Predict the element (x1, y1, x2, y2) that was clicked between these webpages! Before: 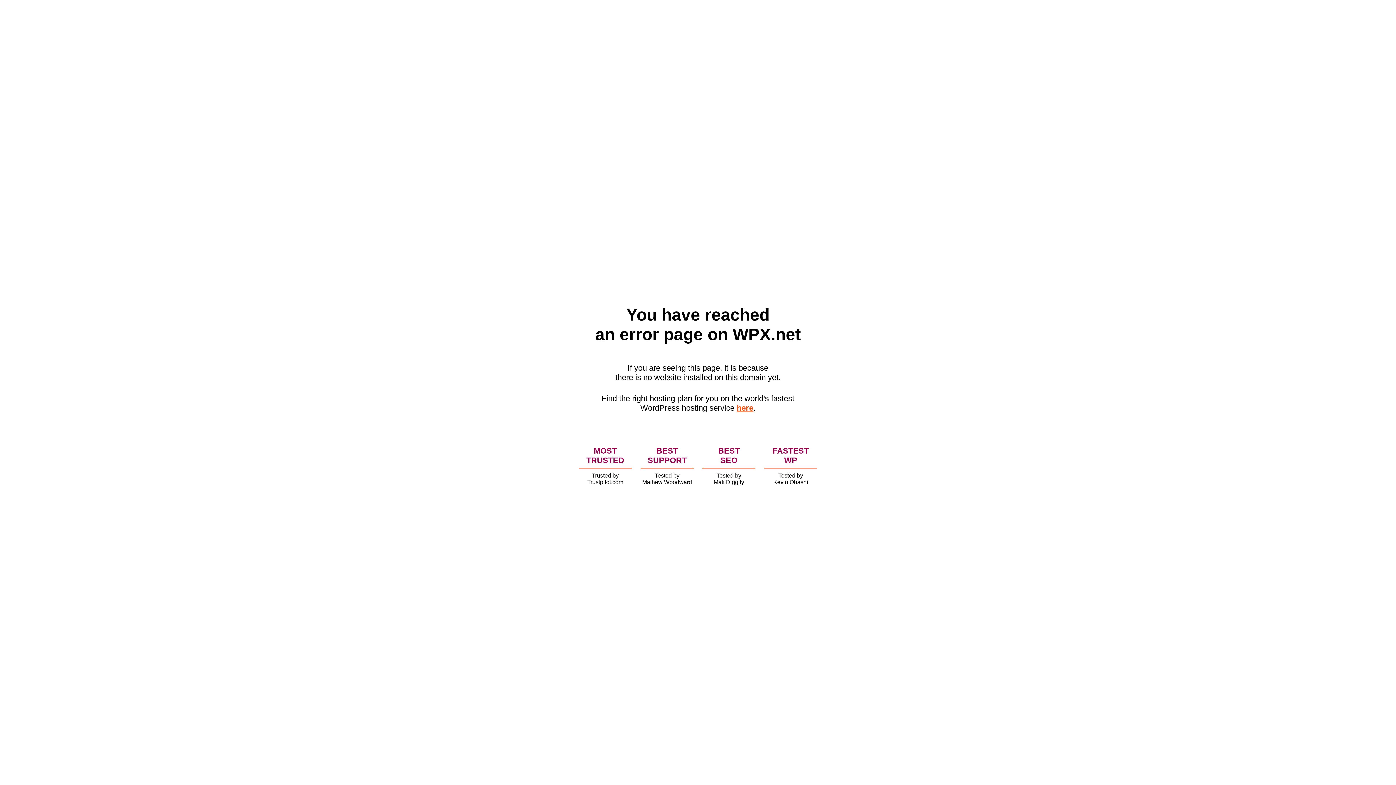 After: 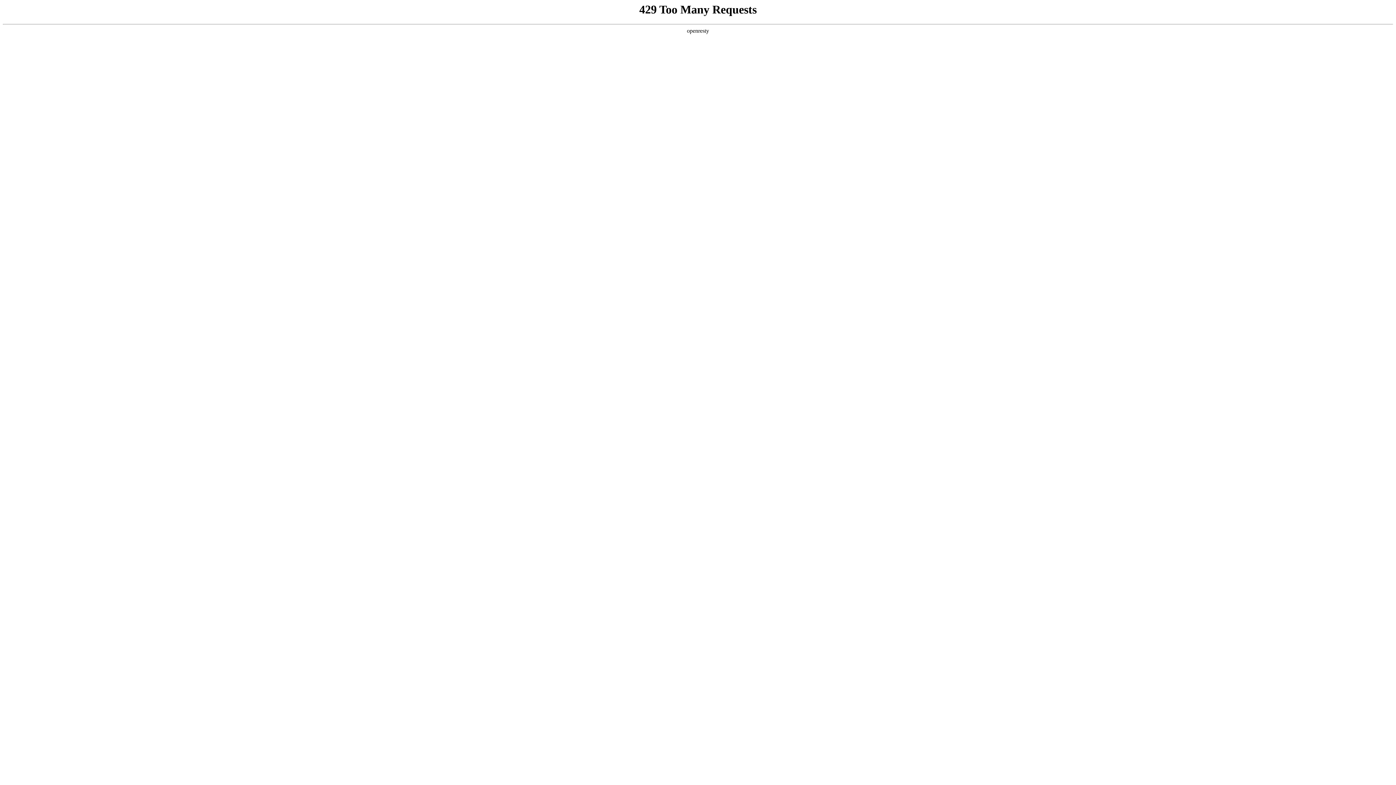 Action: label: here bbox: (736, 403, 753, 412)